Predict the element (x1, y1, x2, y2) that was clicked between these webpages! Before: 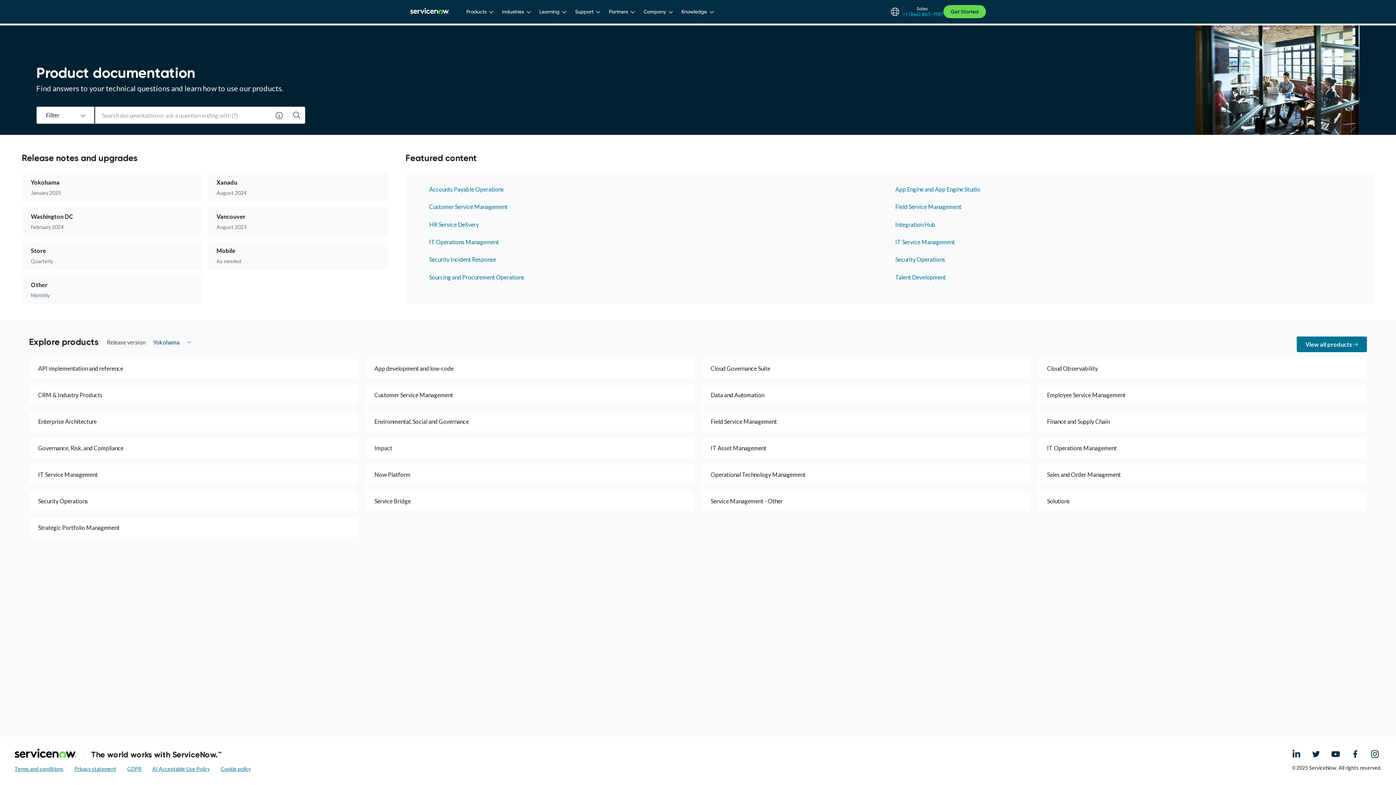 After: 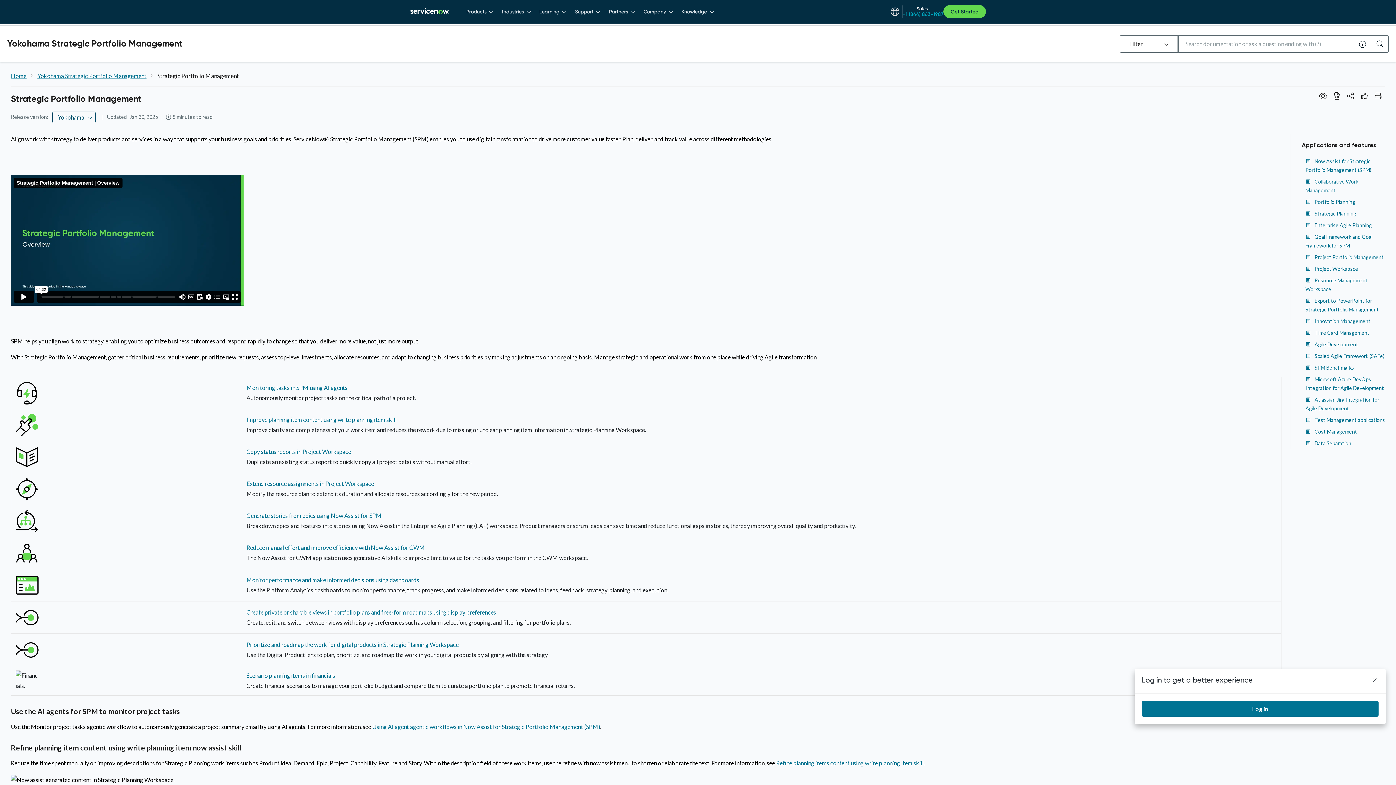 Action: bbox: (29, 518, 358, 537) label: Strategic Portfolio Management